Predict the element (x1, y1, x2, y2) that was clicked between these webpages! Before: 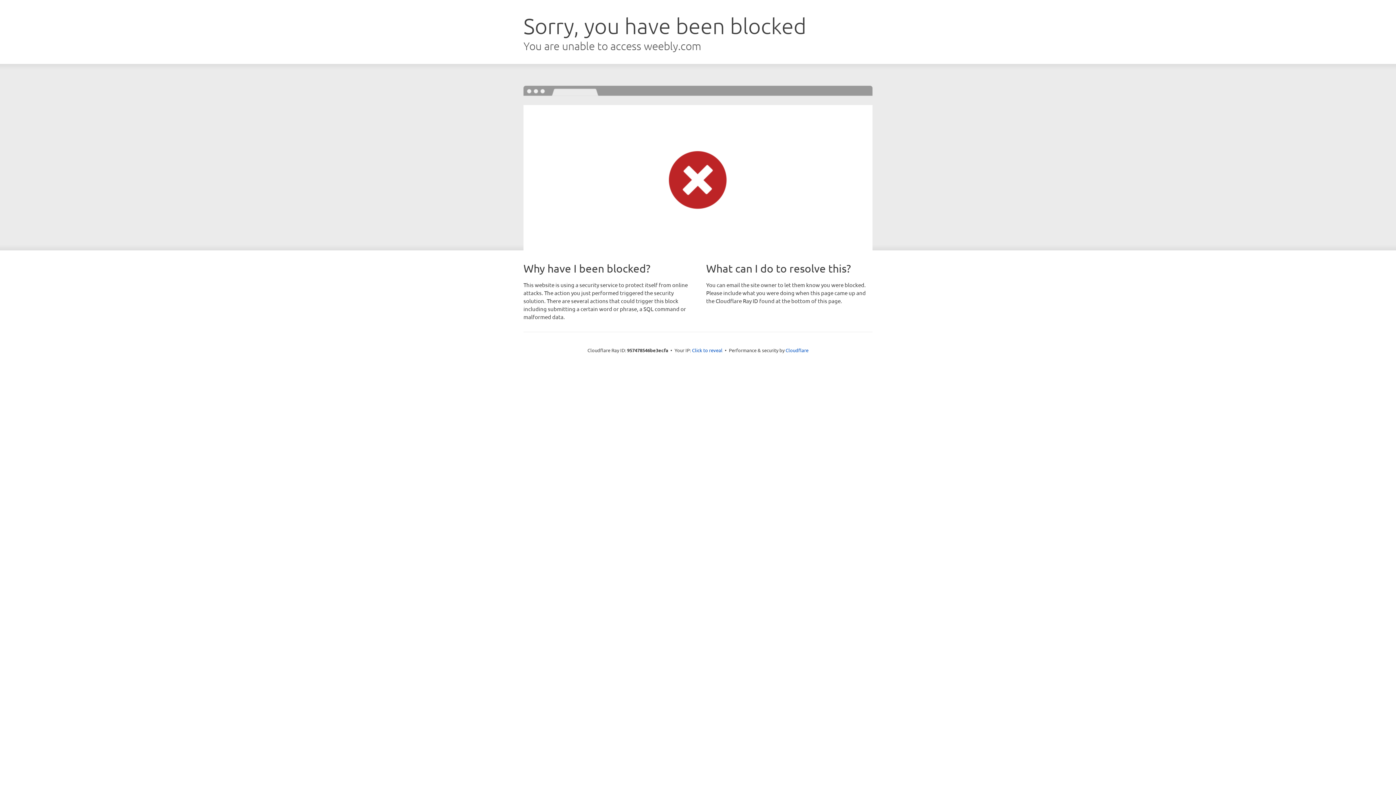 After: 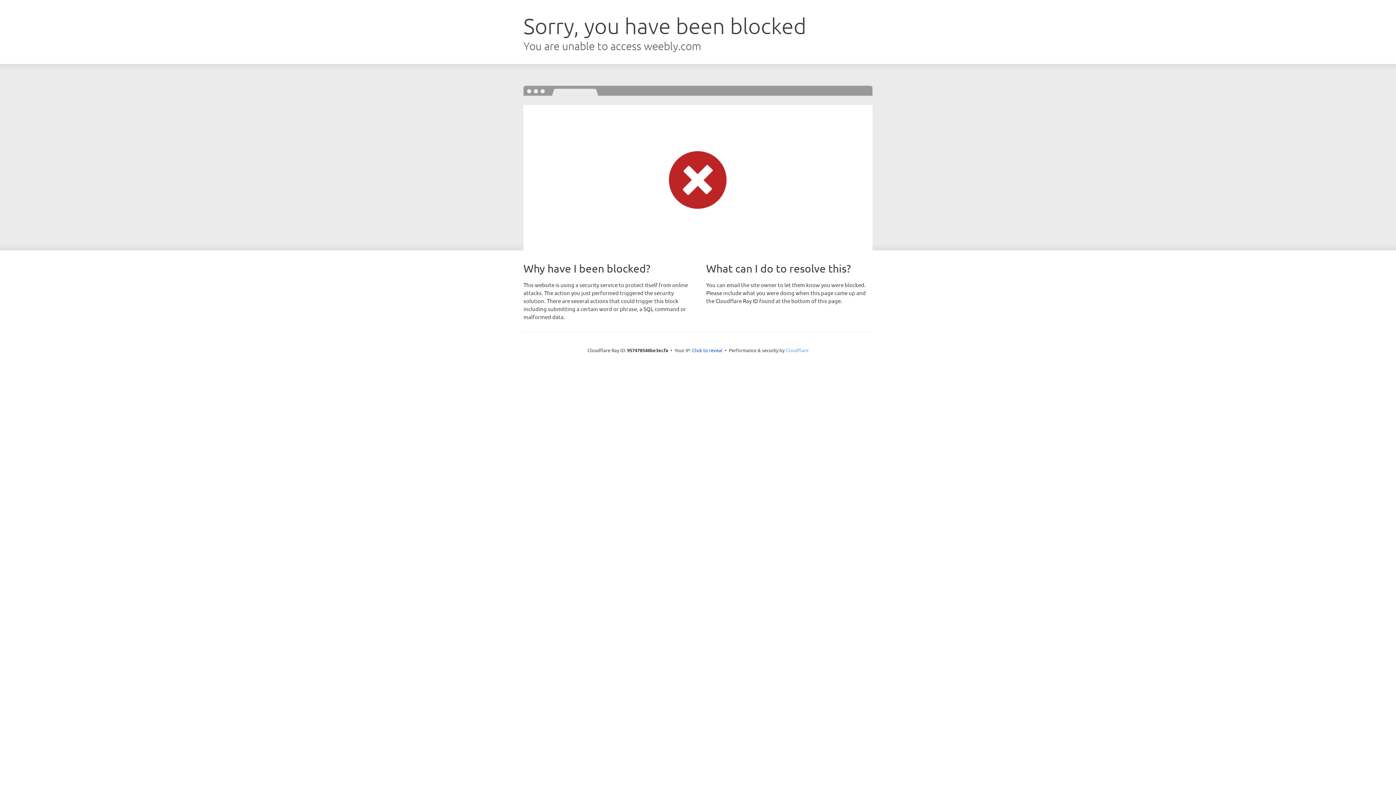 Action: label: Cloudflare bbox: (785, 347, 808, 353)